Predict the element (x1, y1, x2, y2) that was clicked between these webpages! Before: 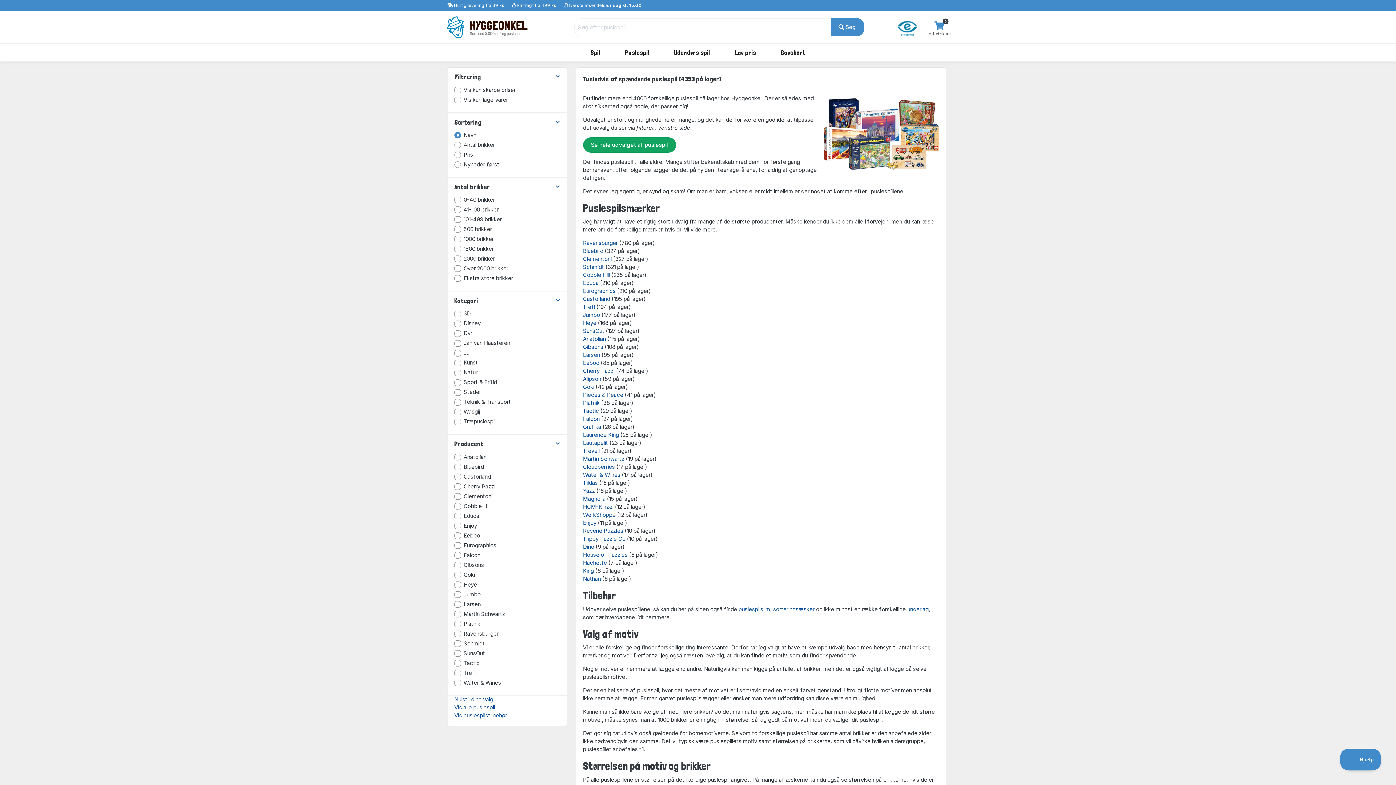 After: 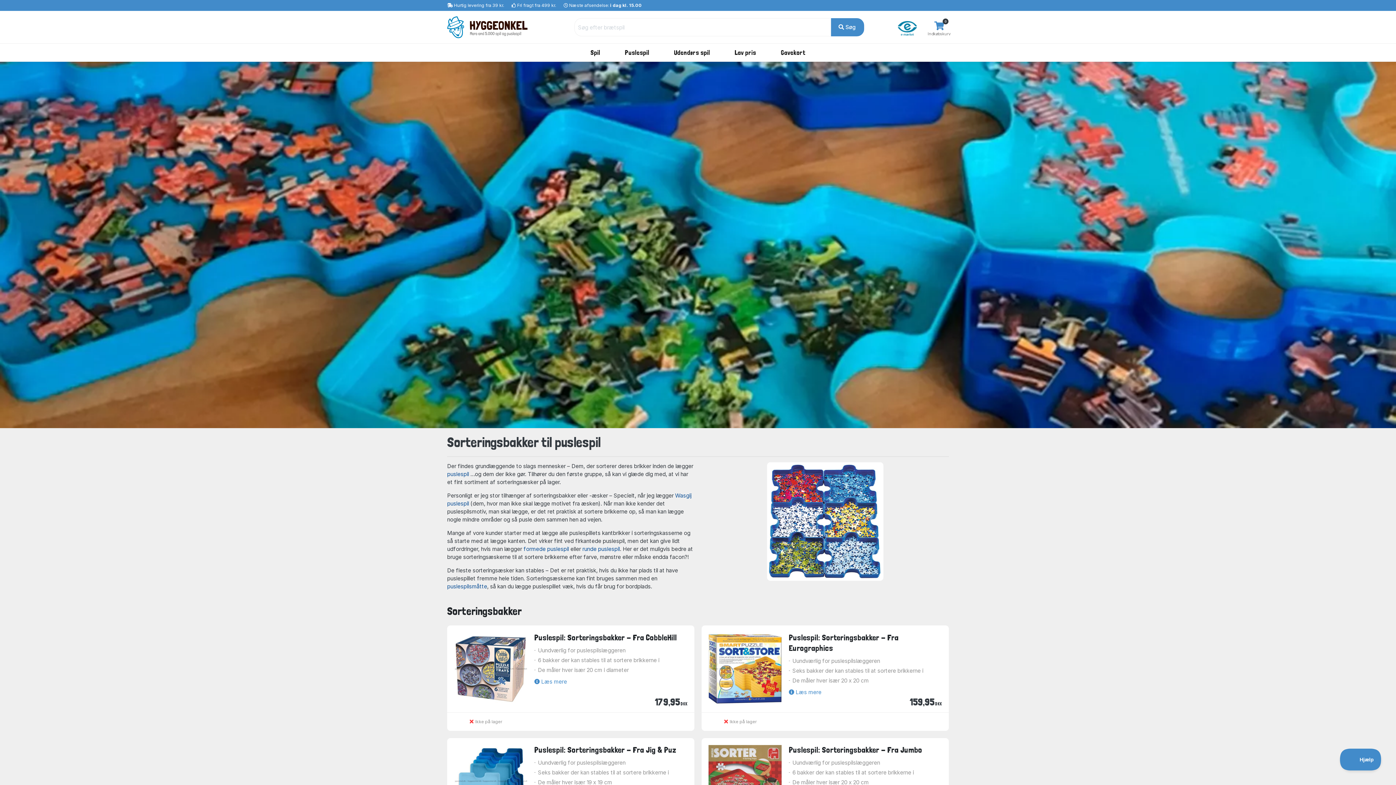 Action: bbox: (773, 606, 814, 613) label: sorteringsæsker